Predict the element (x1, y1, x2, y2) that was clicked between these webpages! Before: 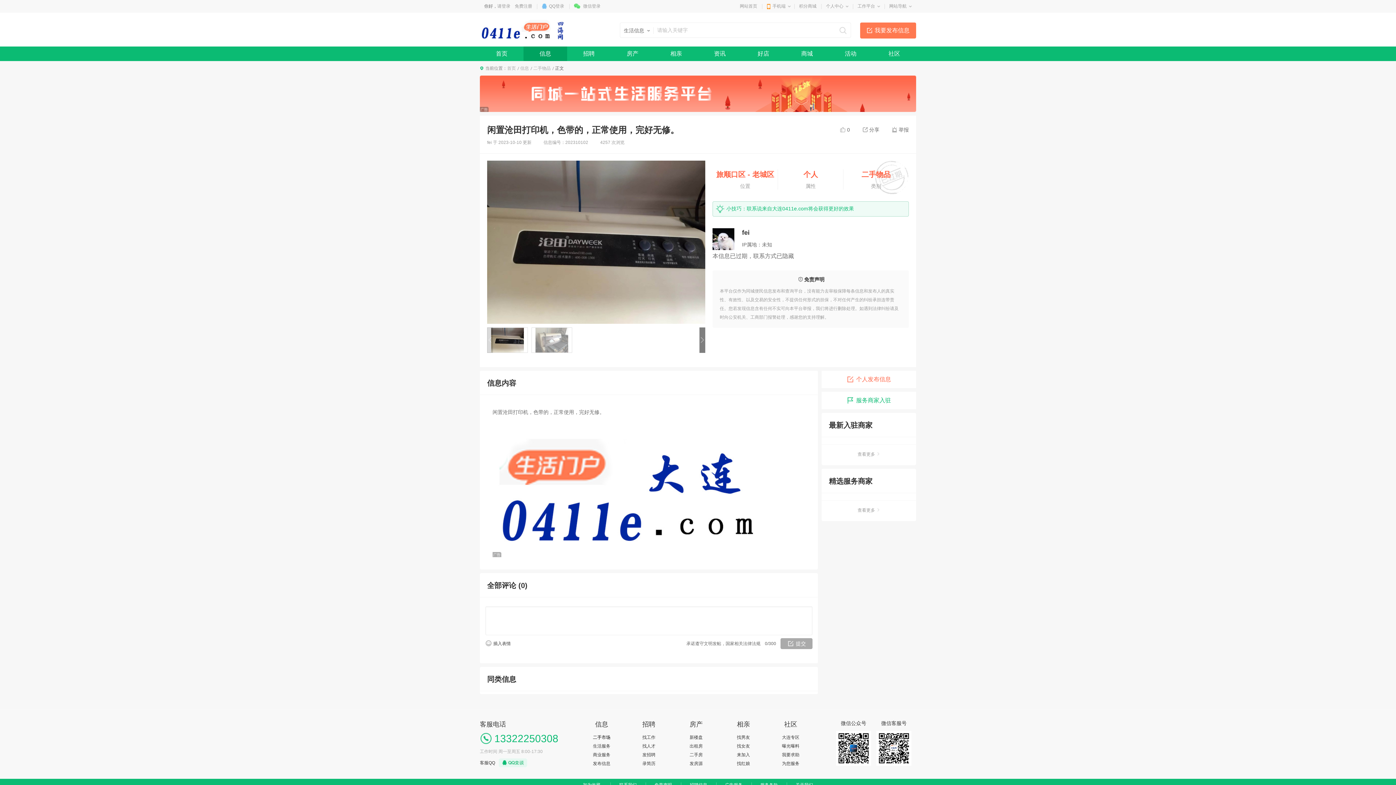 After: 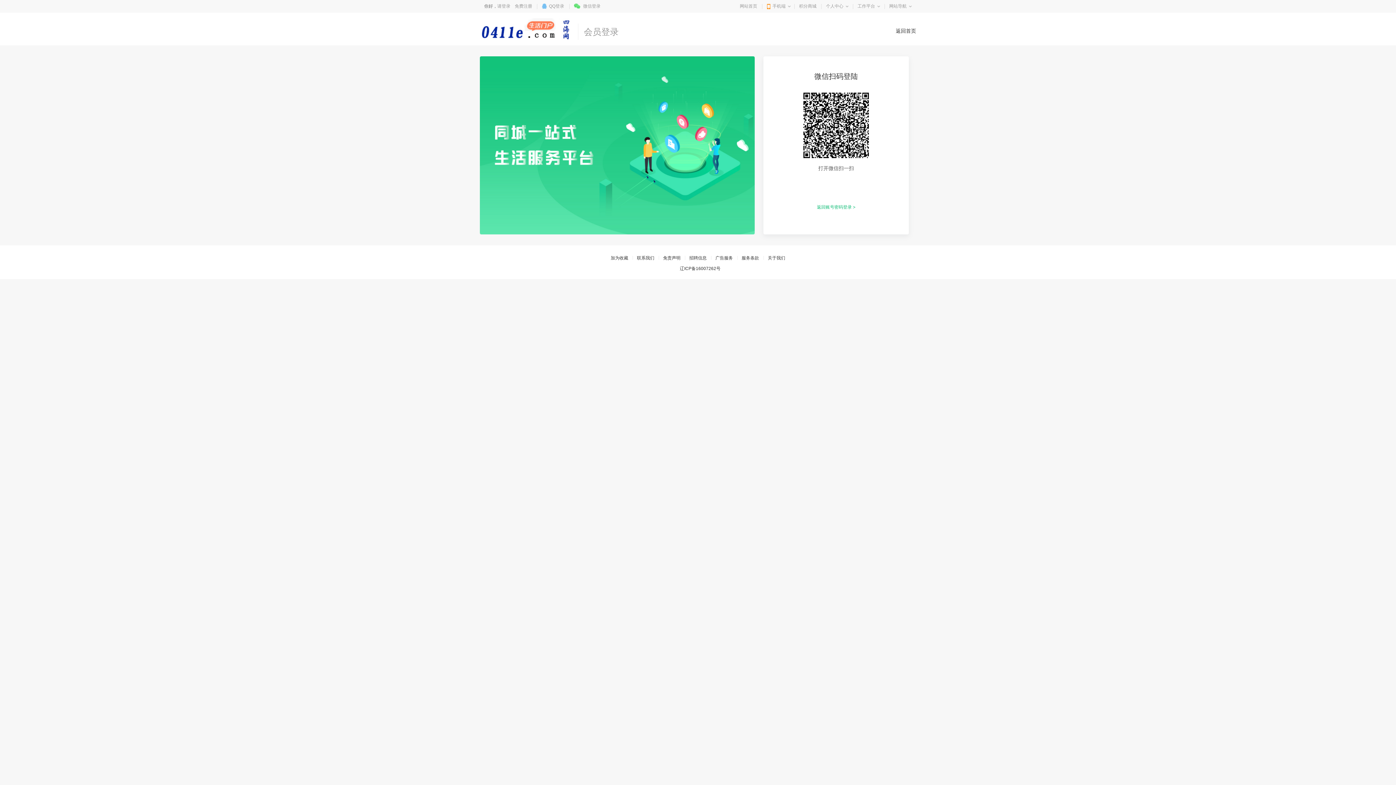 Action: label: 微信登录 bbox: (574, 1, 600, 10)